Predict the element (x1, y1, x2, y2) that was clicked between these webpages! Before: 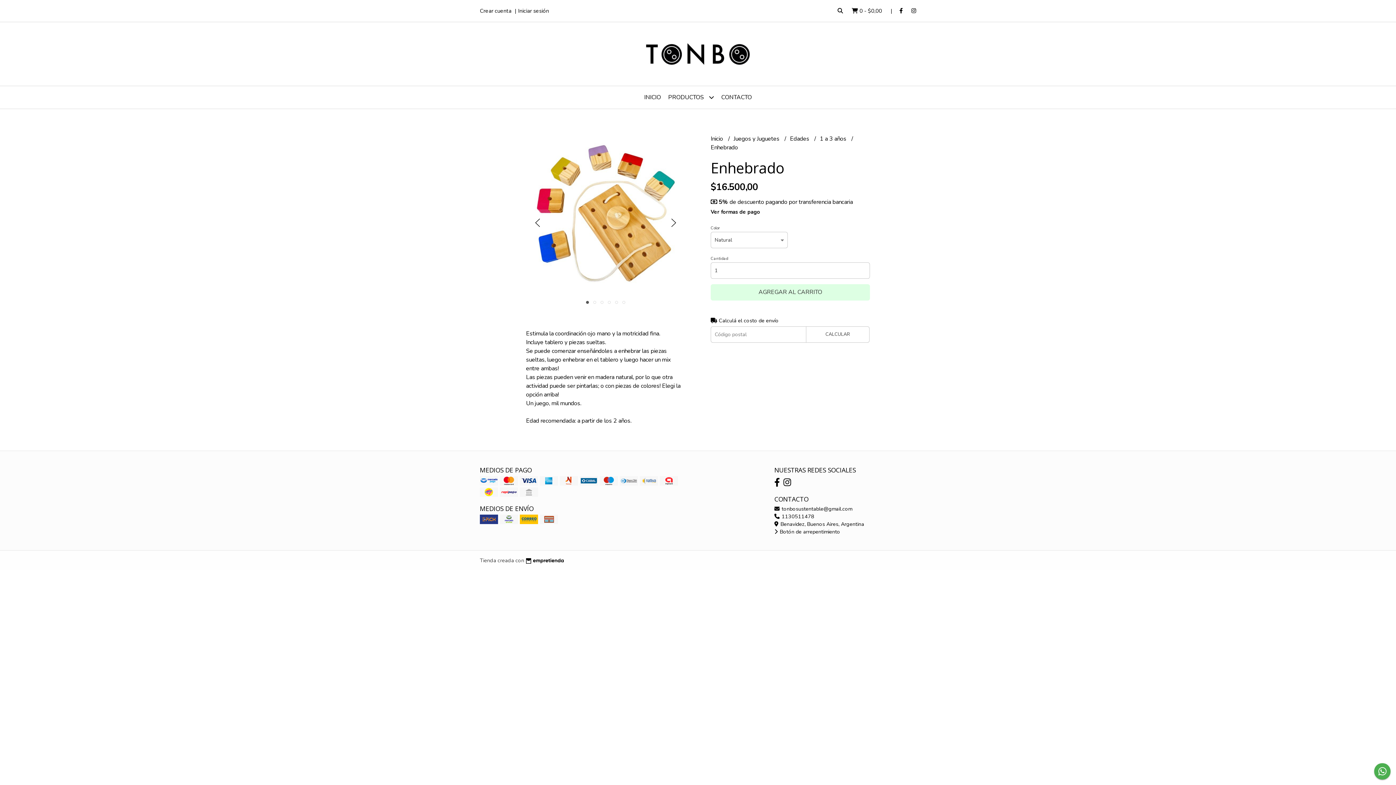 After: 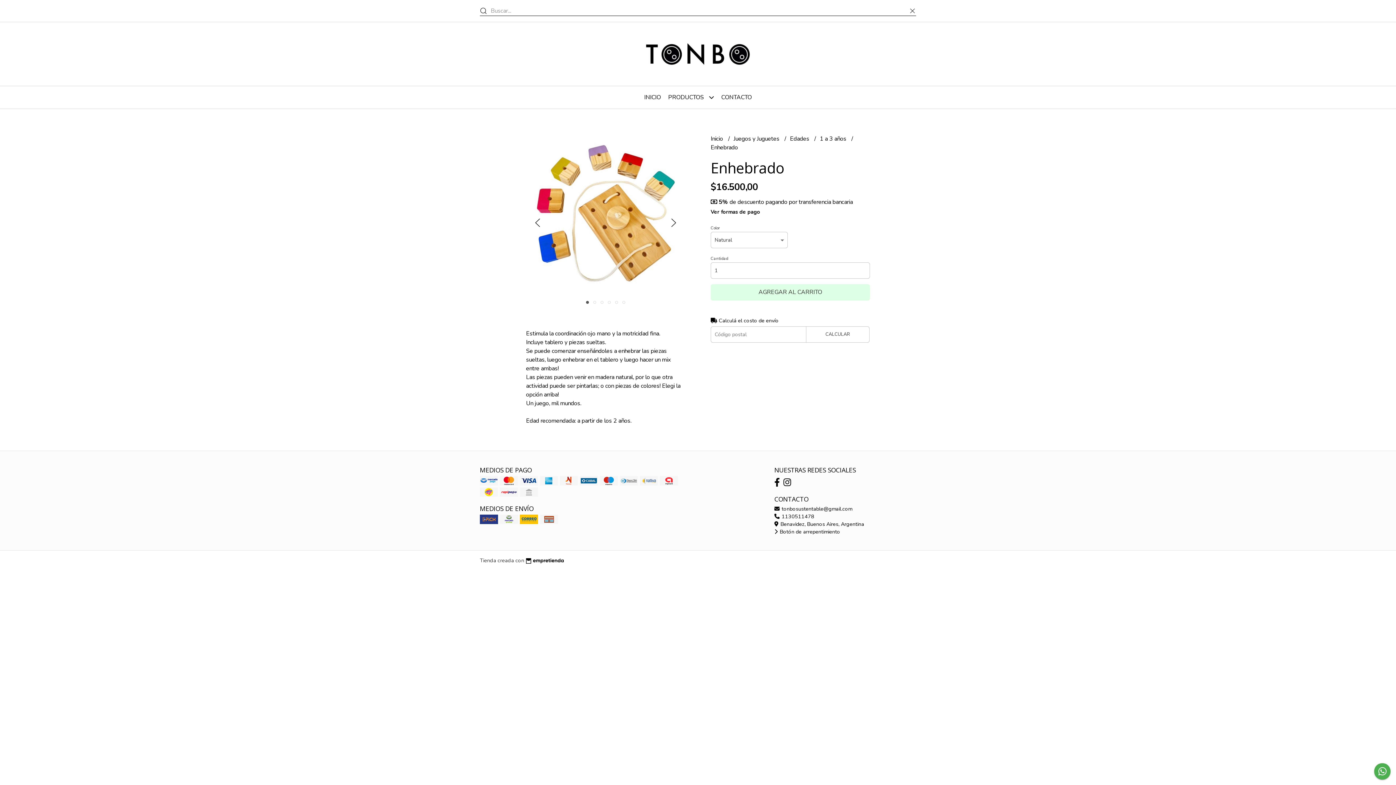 Action: label:   bbox: (837, 7, 844, 14)